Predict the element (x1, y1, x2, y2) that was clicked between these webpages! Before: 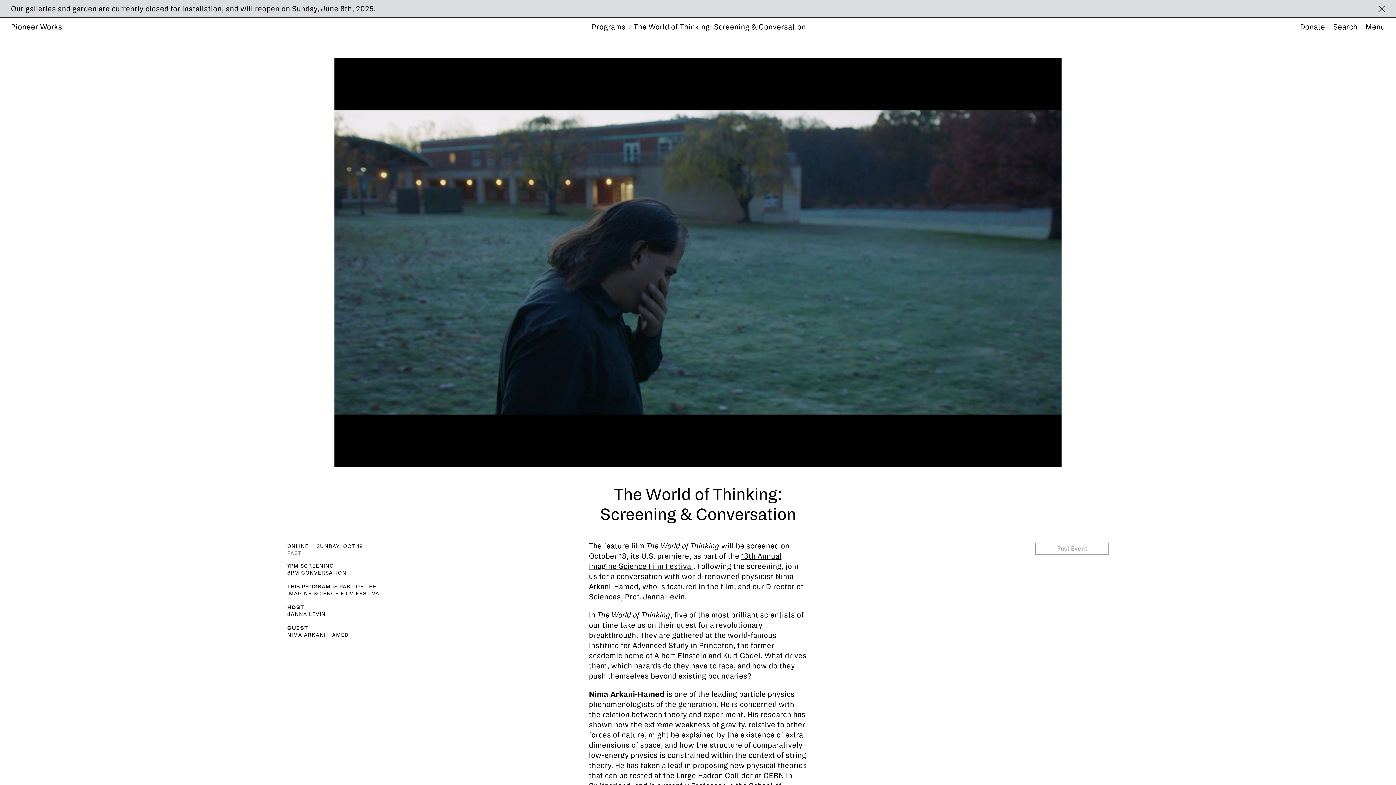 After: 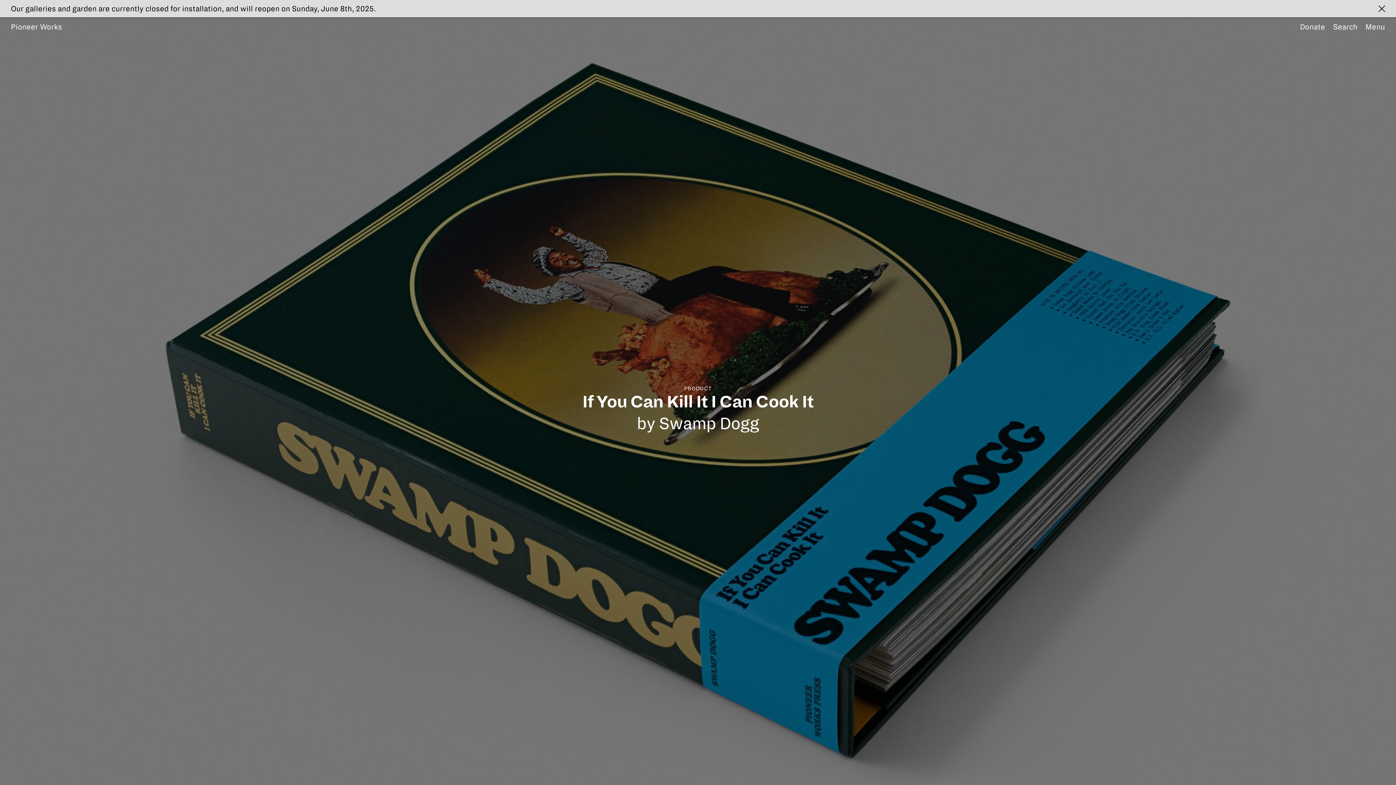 Action: bbox: (10, 16, 62, 38)